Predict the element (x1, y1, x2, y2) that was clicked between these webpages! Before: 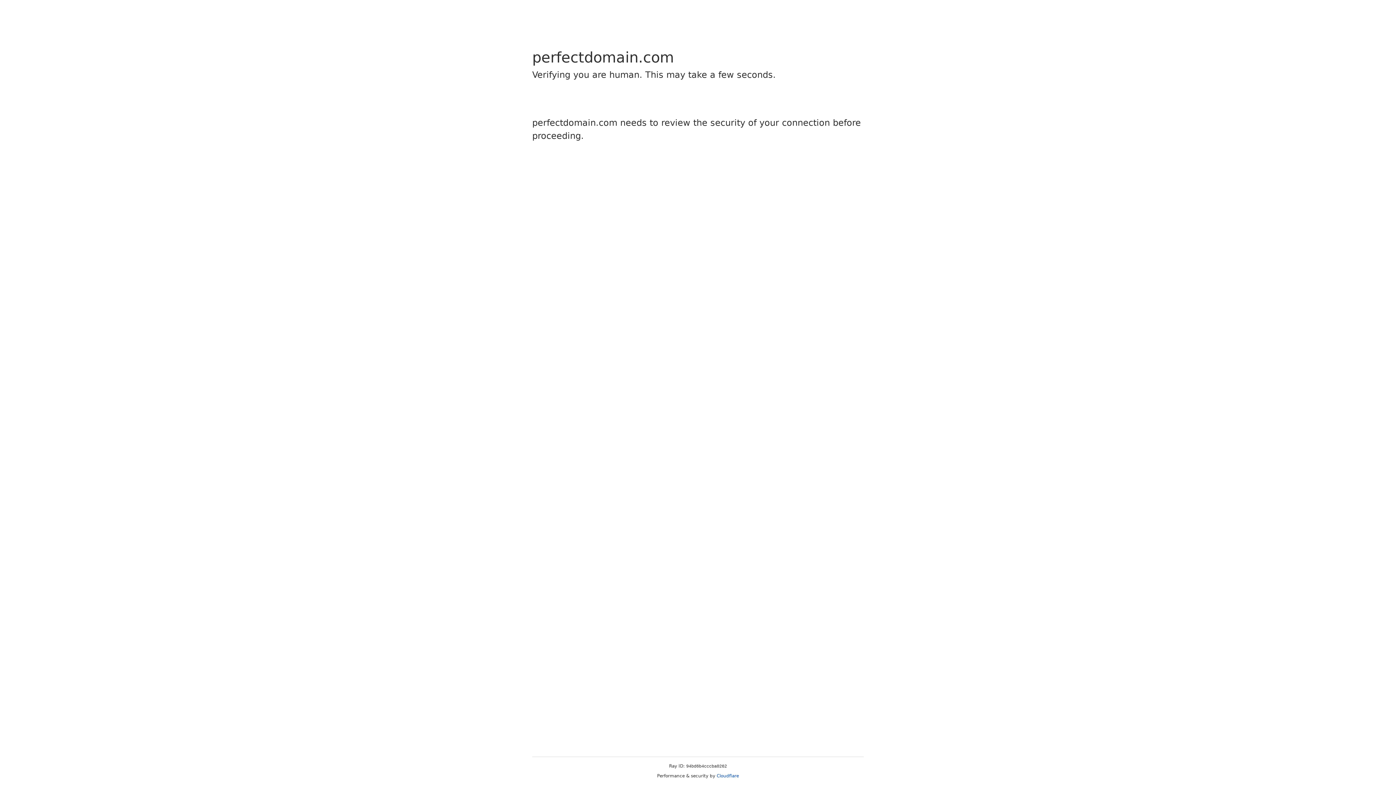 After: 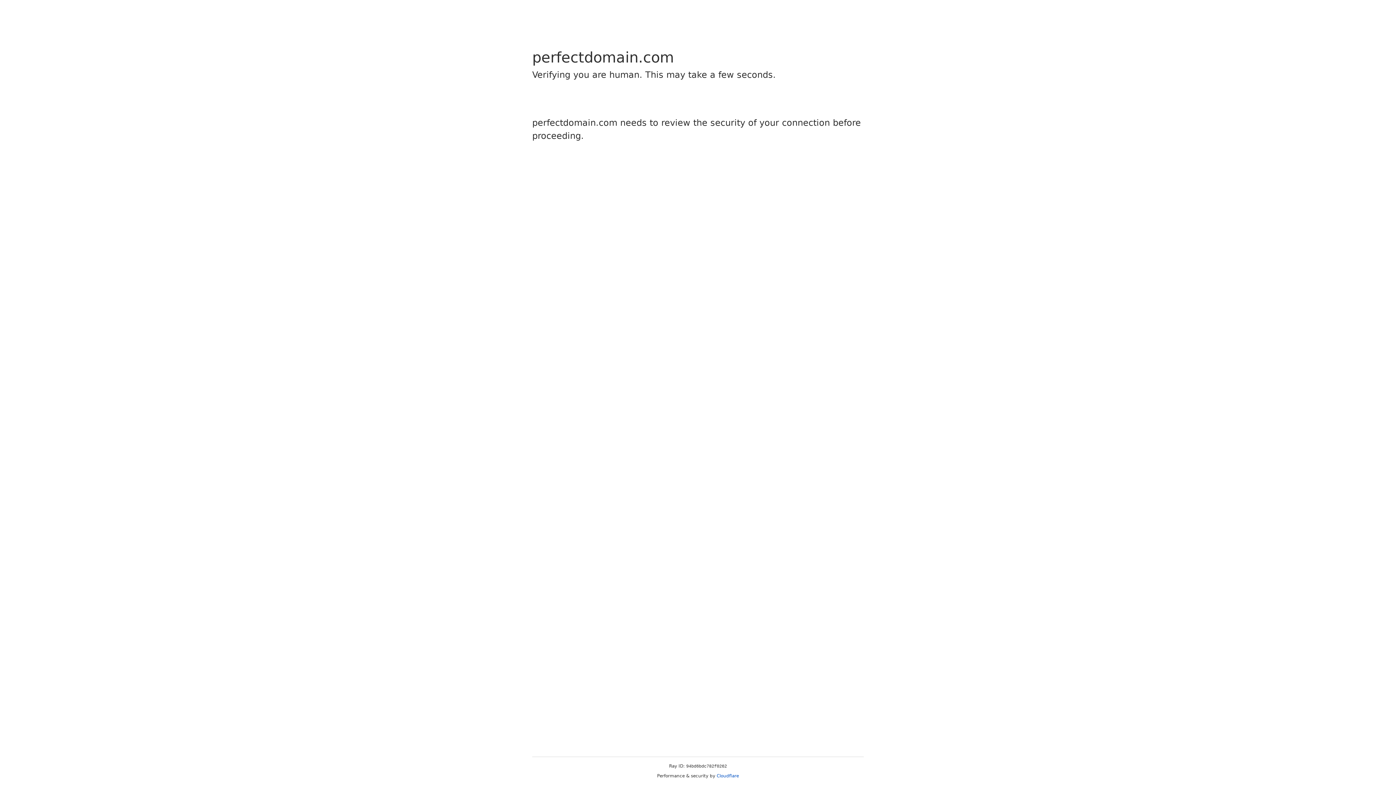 Action: bbox: (716, 773, 739, 778) label: Cloudflare